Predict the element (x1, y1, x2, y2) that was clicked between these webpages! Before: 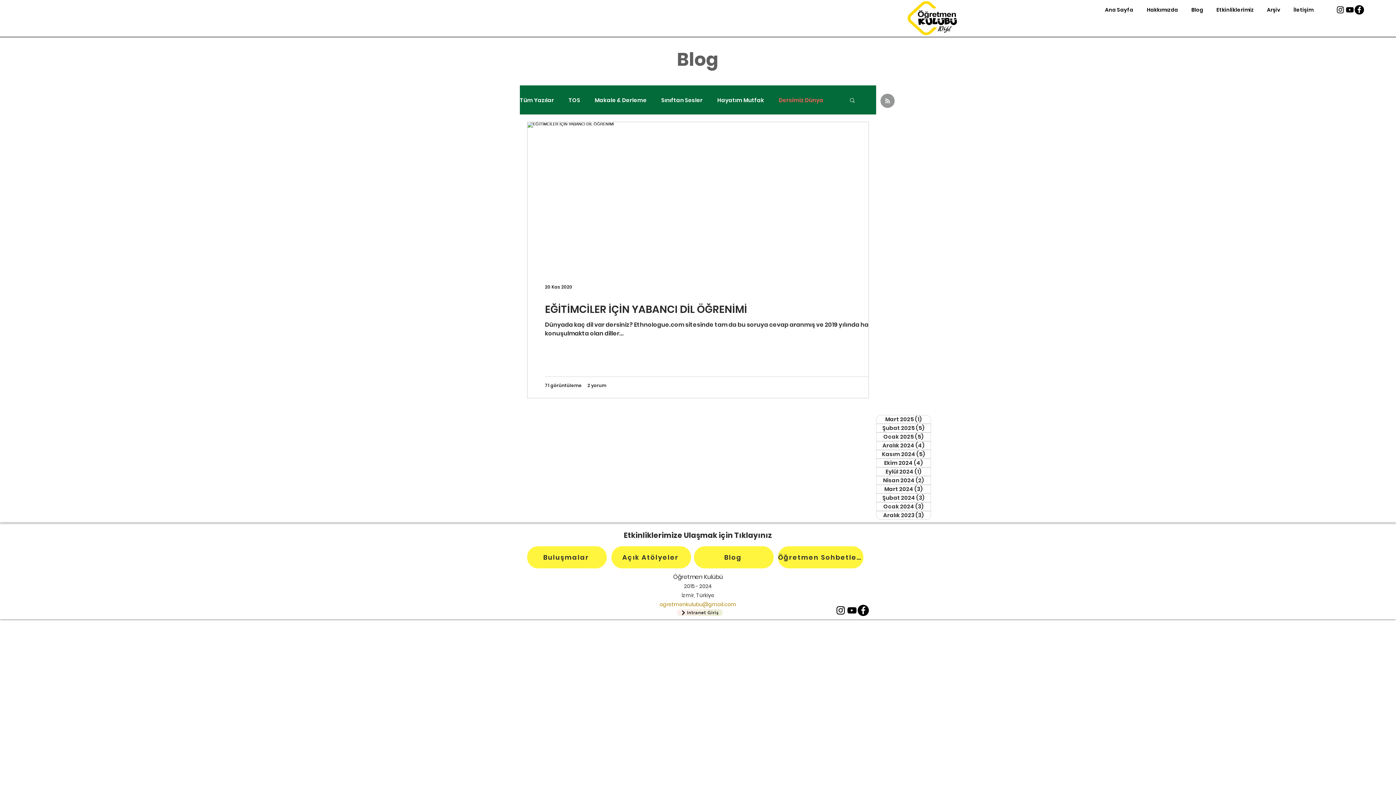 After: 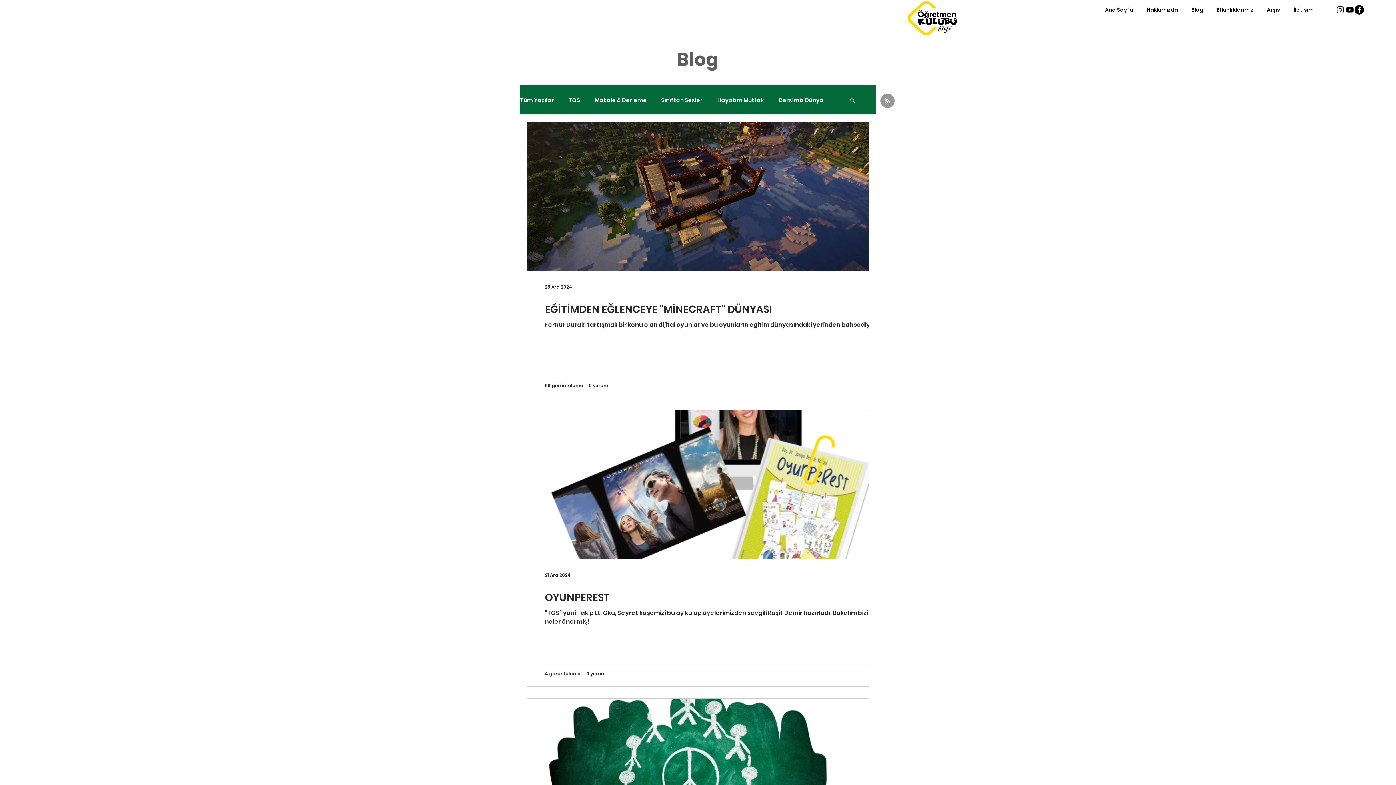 Action: bbox: (876, 441, 930, 449) label: Aralık 2024 (4)
4 yazı